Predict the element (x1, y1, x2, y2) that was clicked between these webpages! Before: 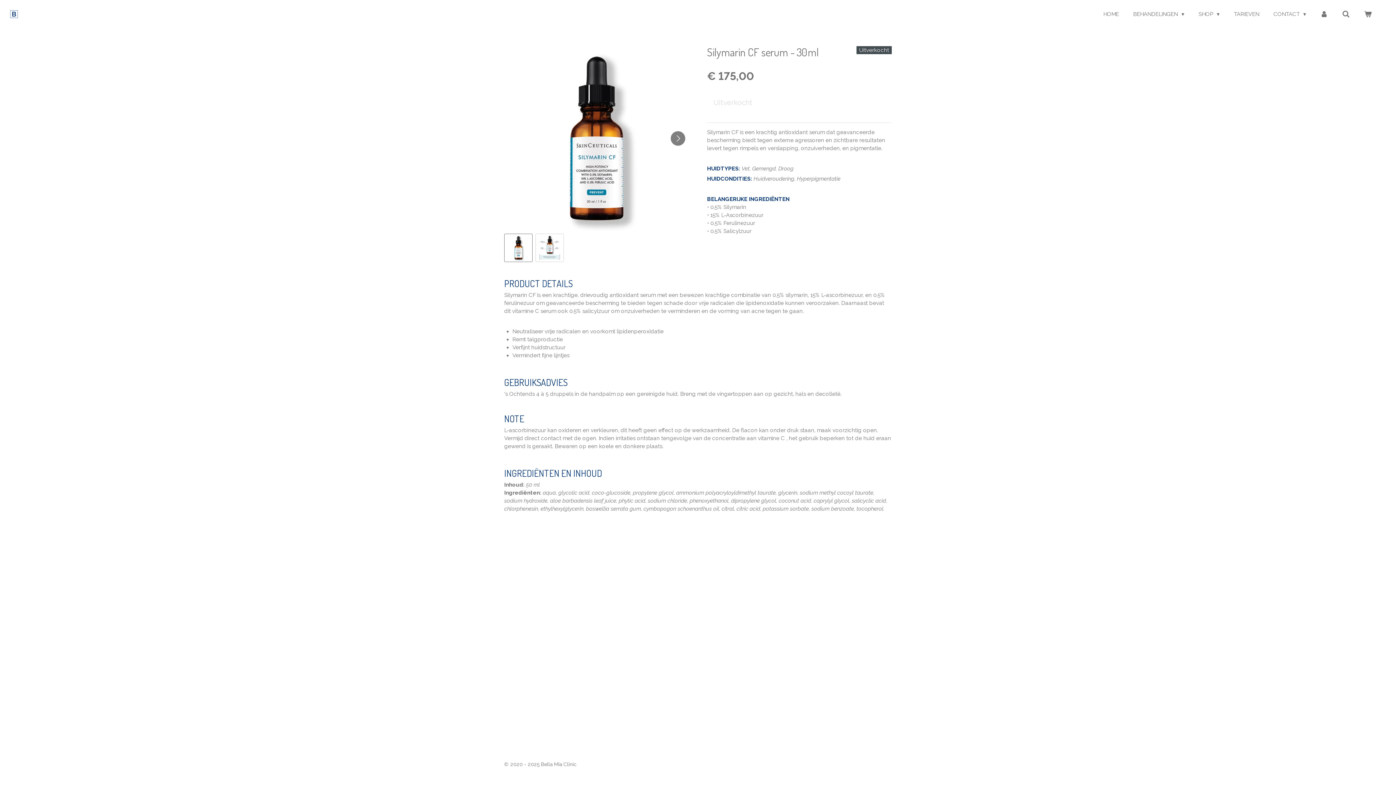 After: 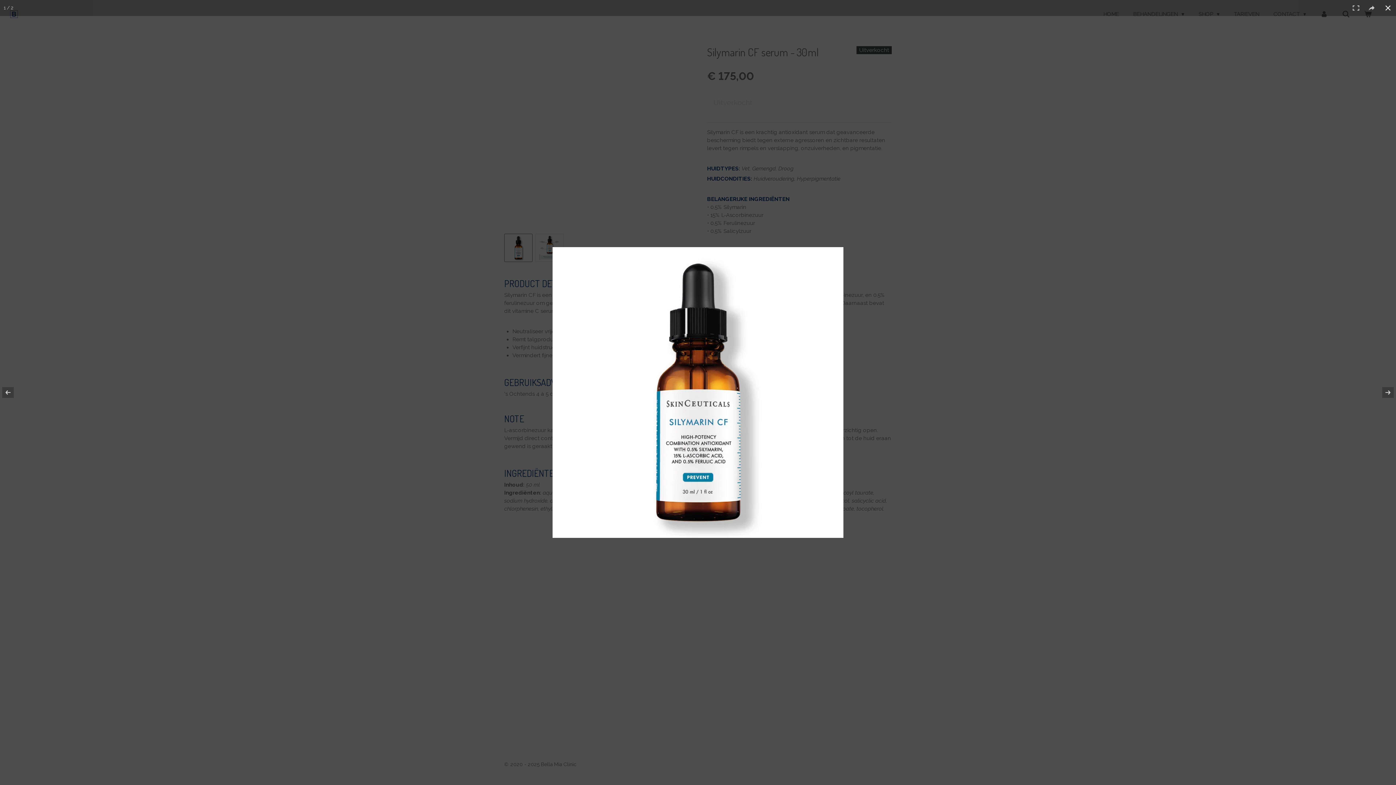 Action: bbox: (504, 46, 689, 230)